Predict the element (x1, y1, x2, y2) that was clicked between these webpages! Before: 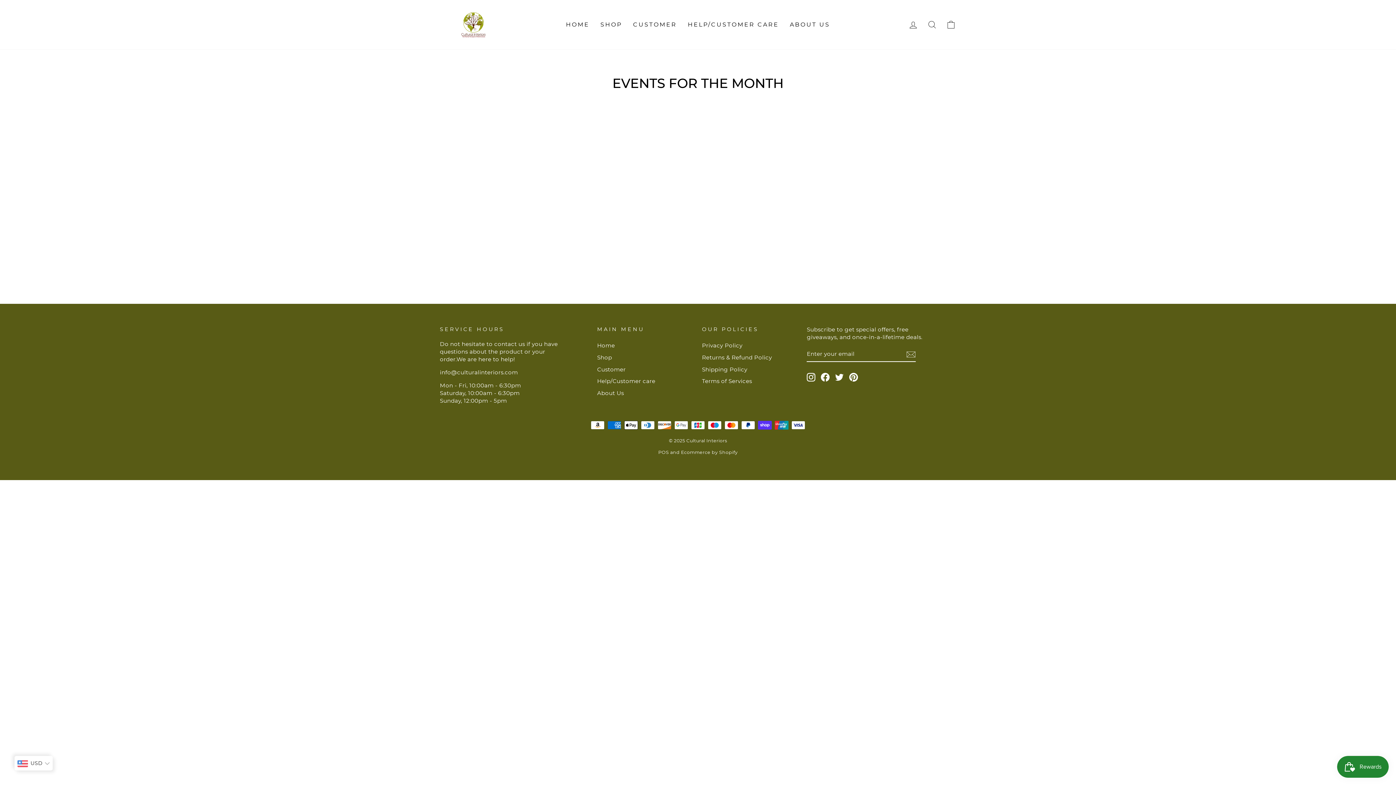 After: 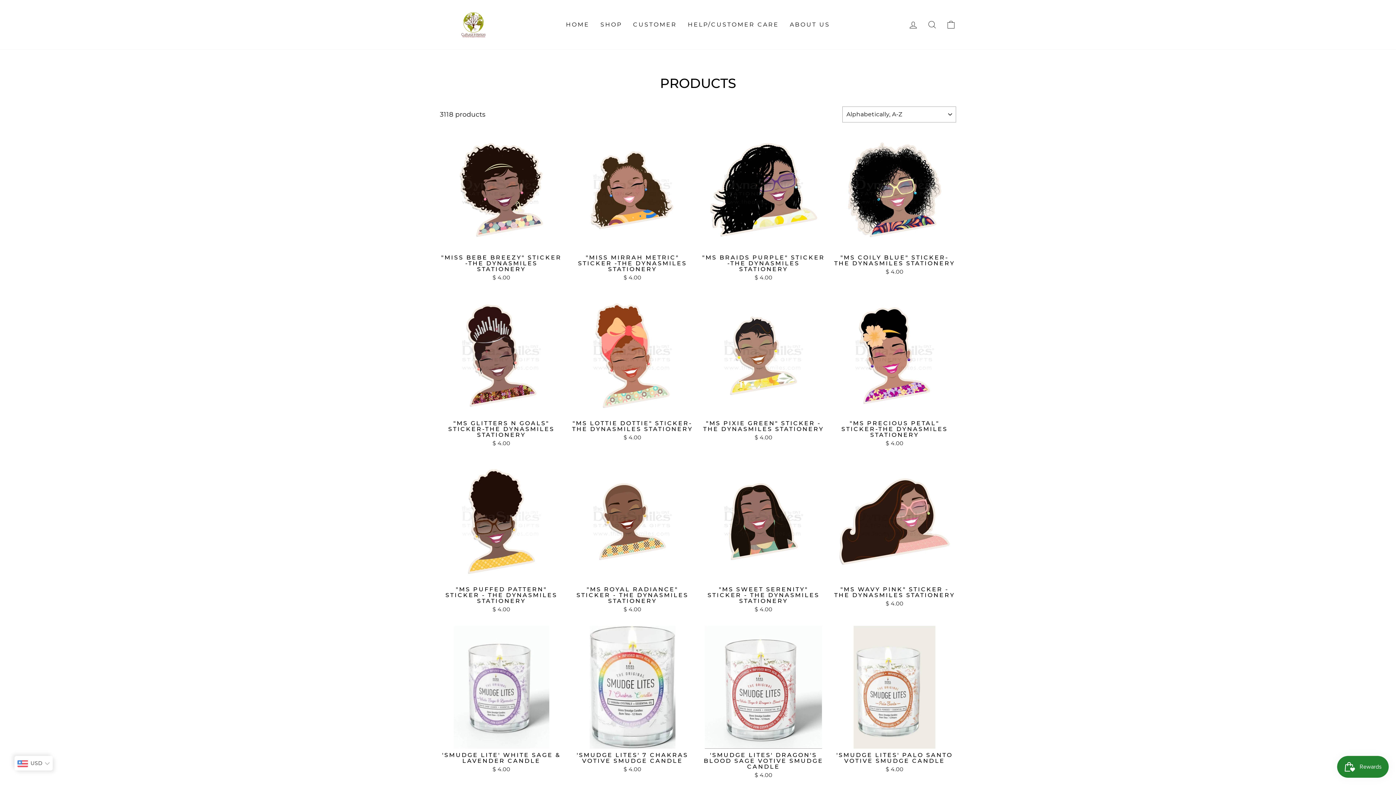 Action: label: Shop bbox: (597, 352, 612, 362)